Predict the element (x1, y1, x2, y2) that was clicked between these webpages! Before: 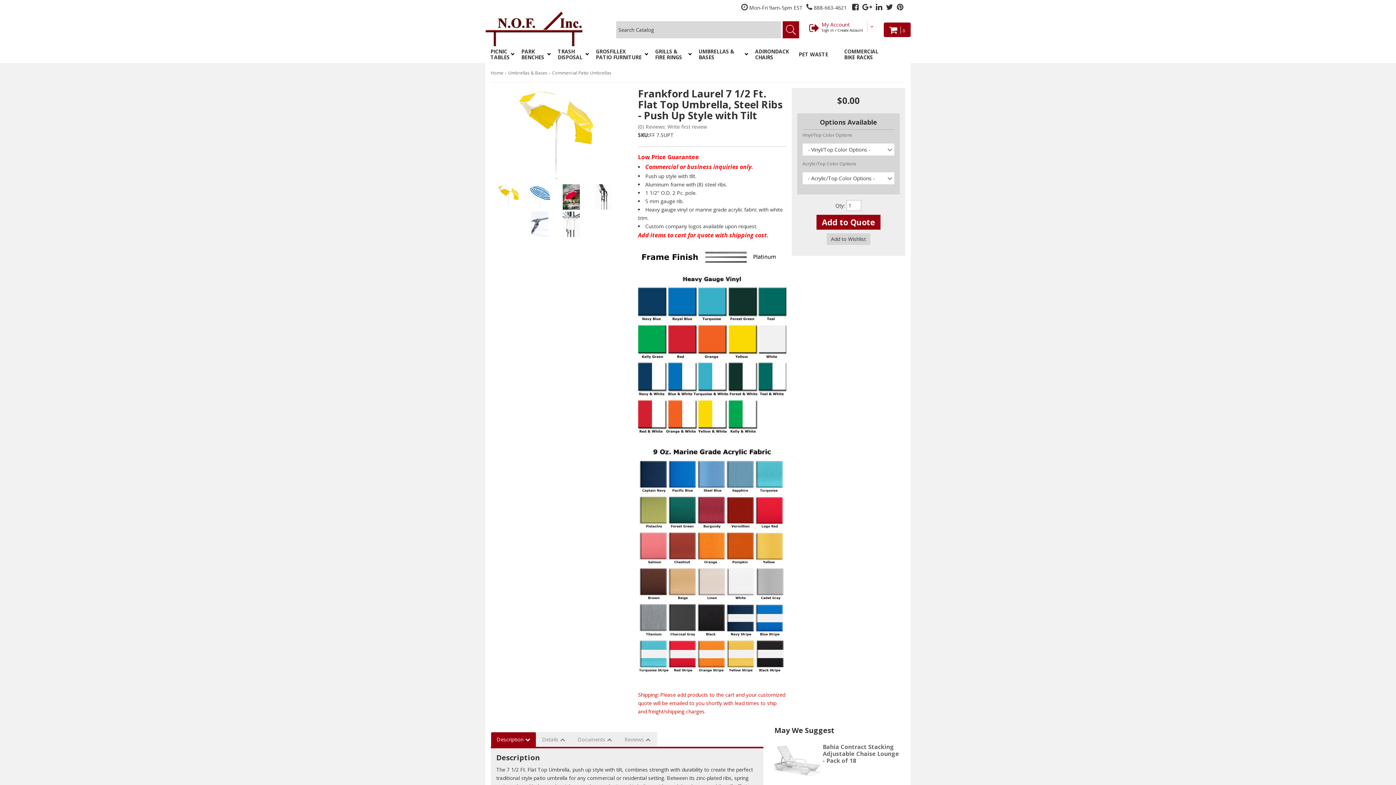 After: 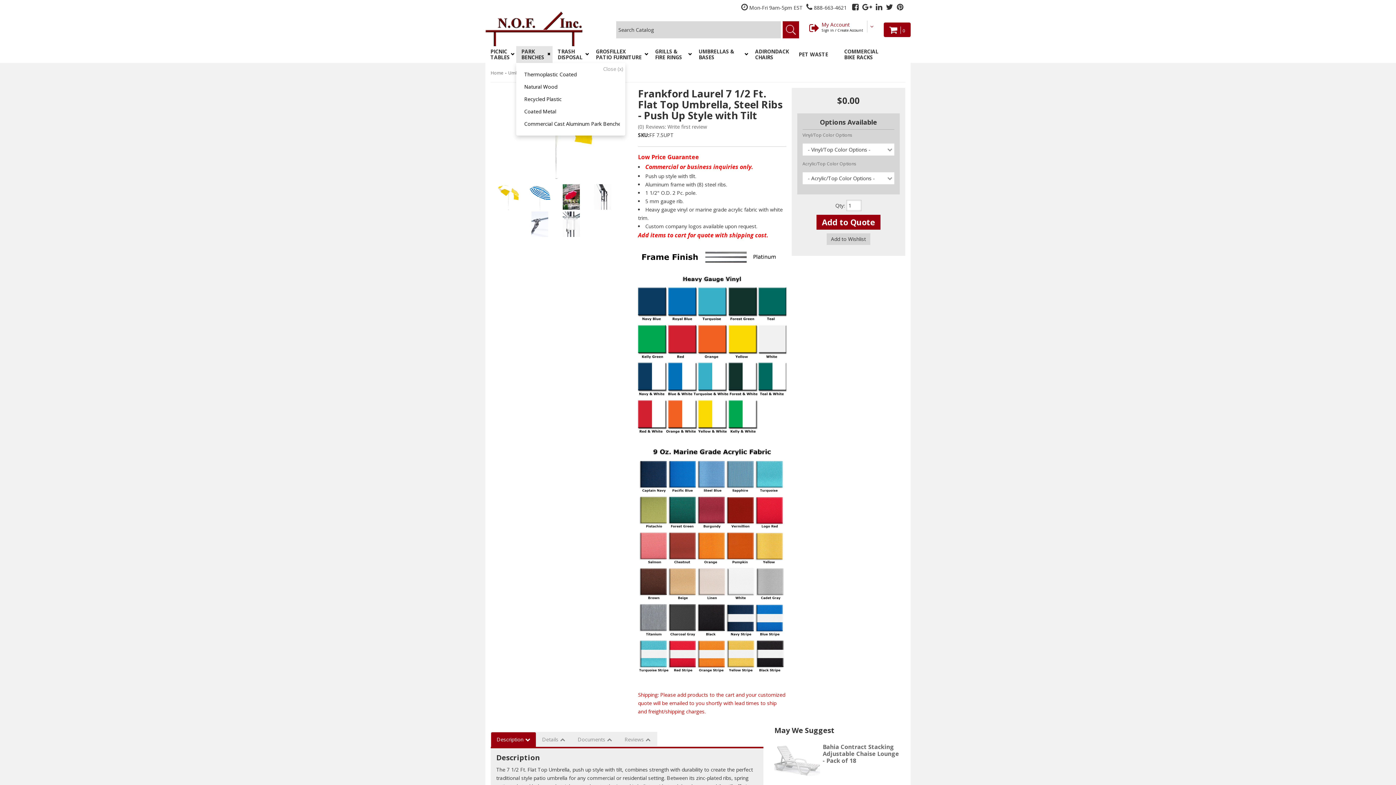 Action: bbox: (516, 46, 552, 63) label: PARK BENCHES